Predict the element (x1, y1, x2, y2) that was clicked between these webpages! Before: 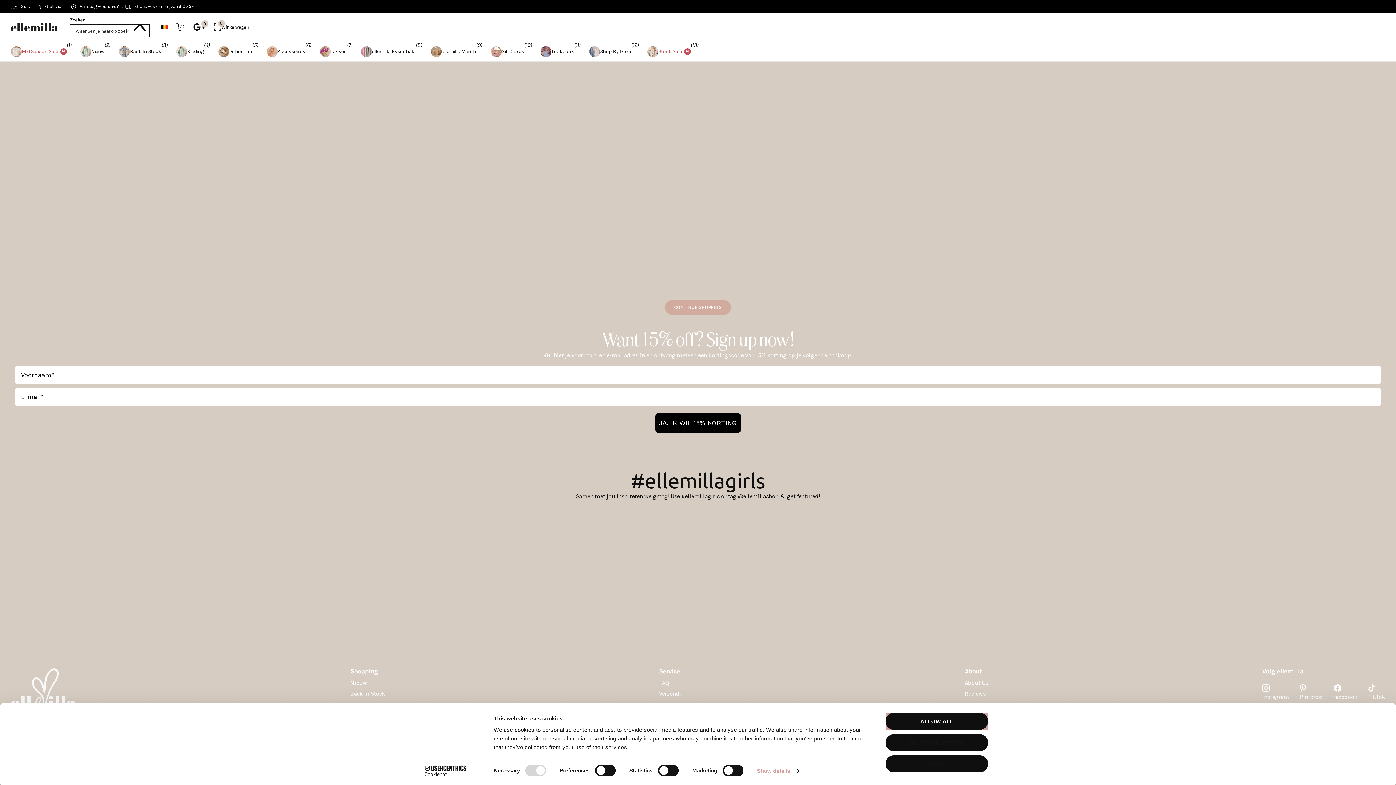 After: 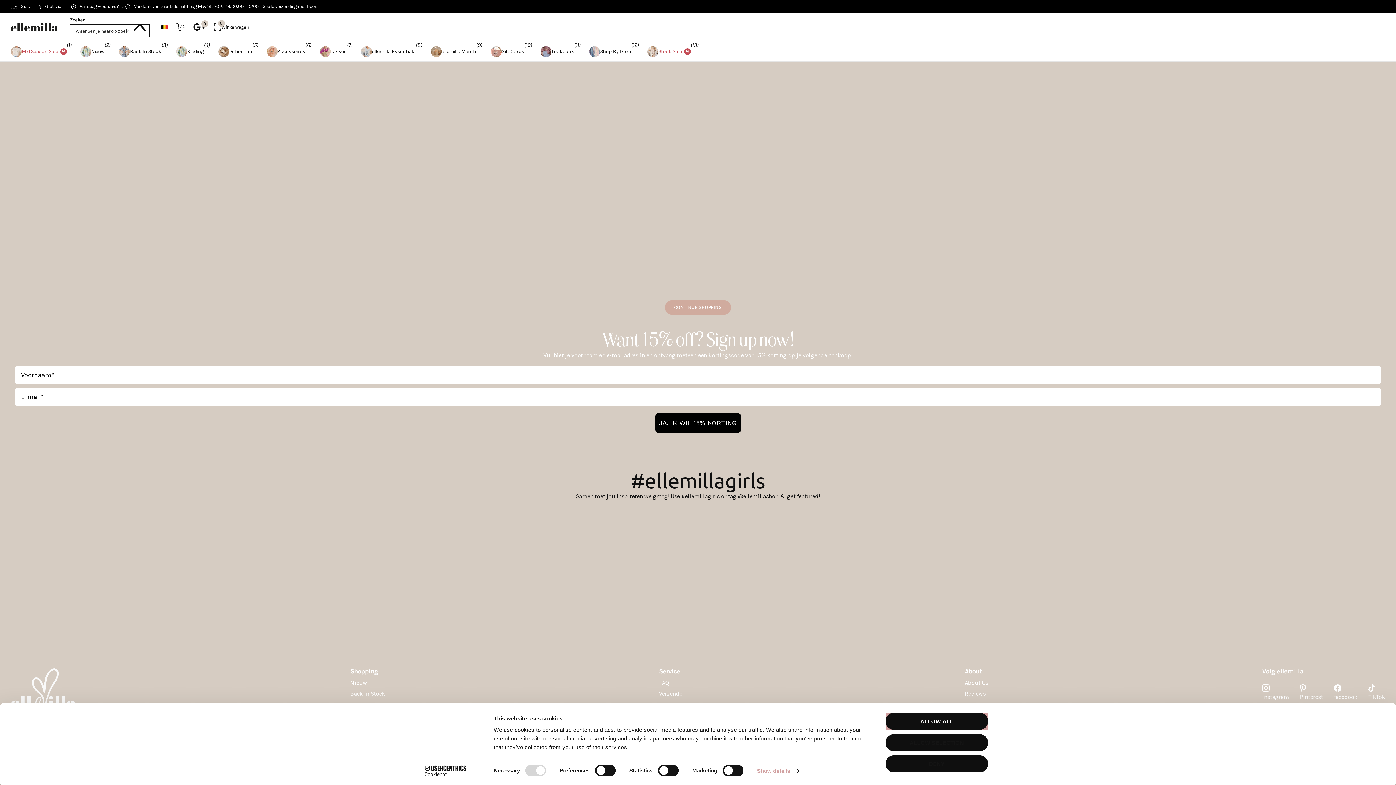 Action: bbox: (161, 19, 167, 35)